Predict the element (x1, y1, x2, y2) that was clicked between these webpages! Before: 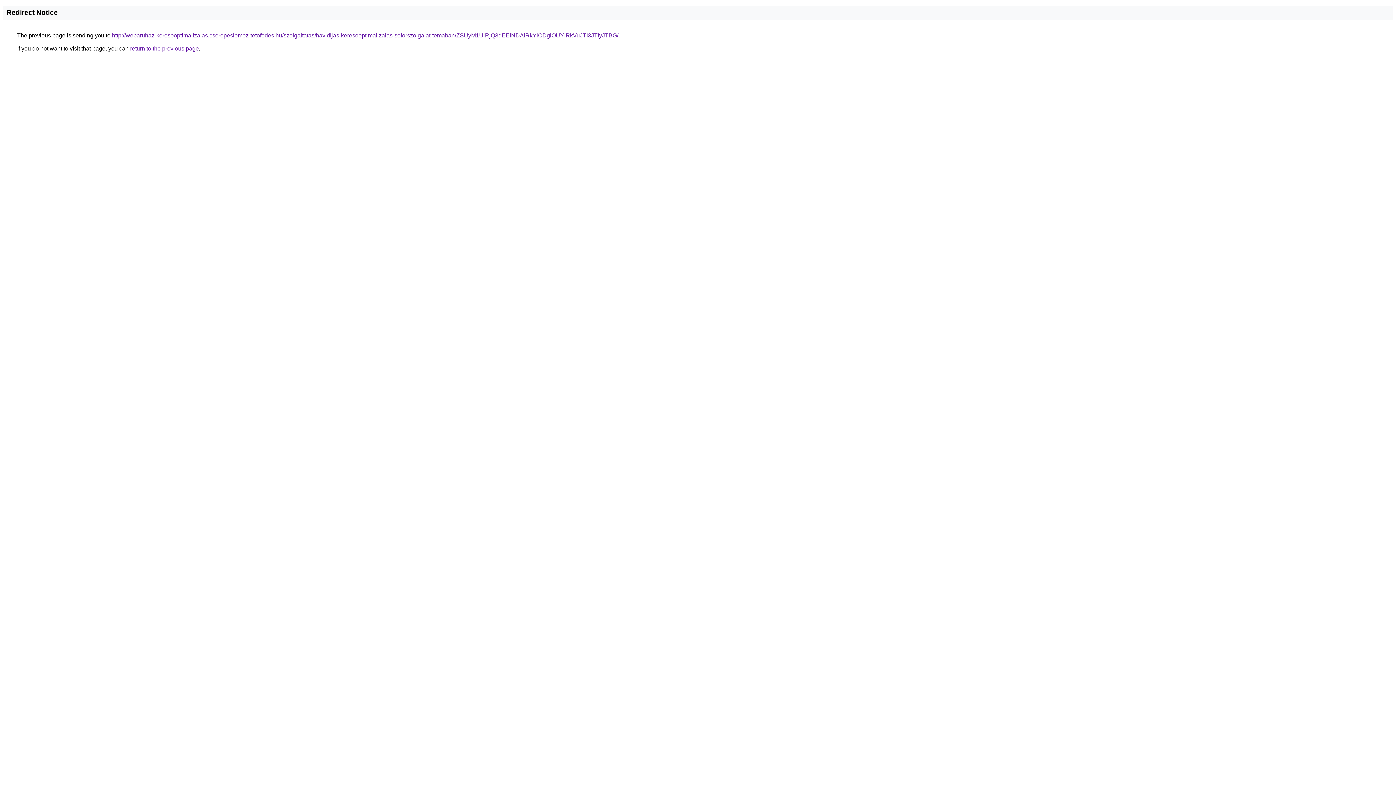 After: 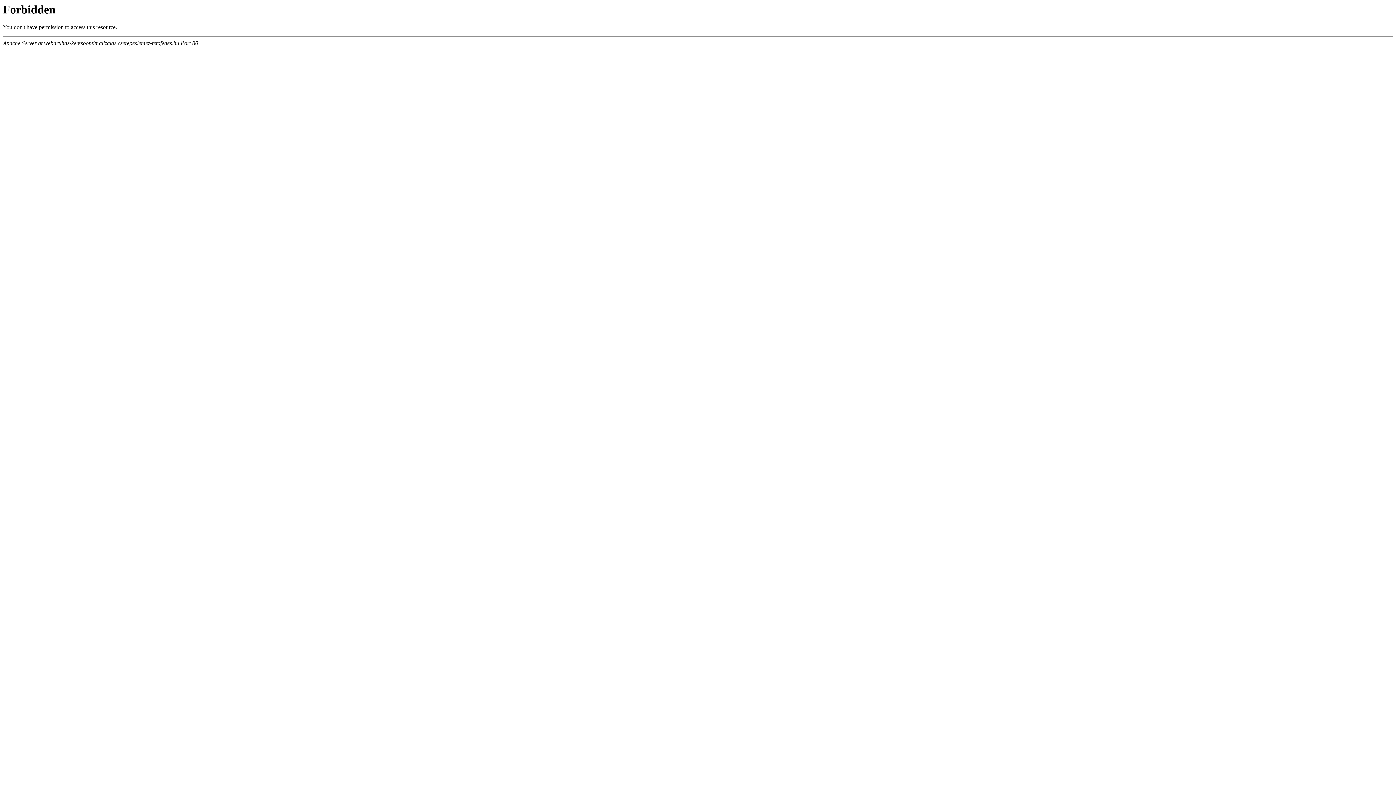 Action: bbox: (112, 32, 618, 38) label: http://webaruhaz-keresooptimalizalas.cserepeslemez-tetofedes.hu/szolgaltatas/havidijas-keresooptimalizalas-soforszolgalat-temaban/ZSUyM1UlRjQ3dEElNDAlRkYlODglOUYlRkVuJTI3JTIyJTBG/